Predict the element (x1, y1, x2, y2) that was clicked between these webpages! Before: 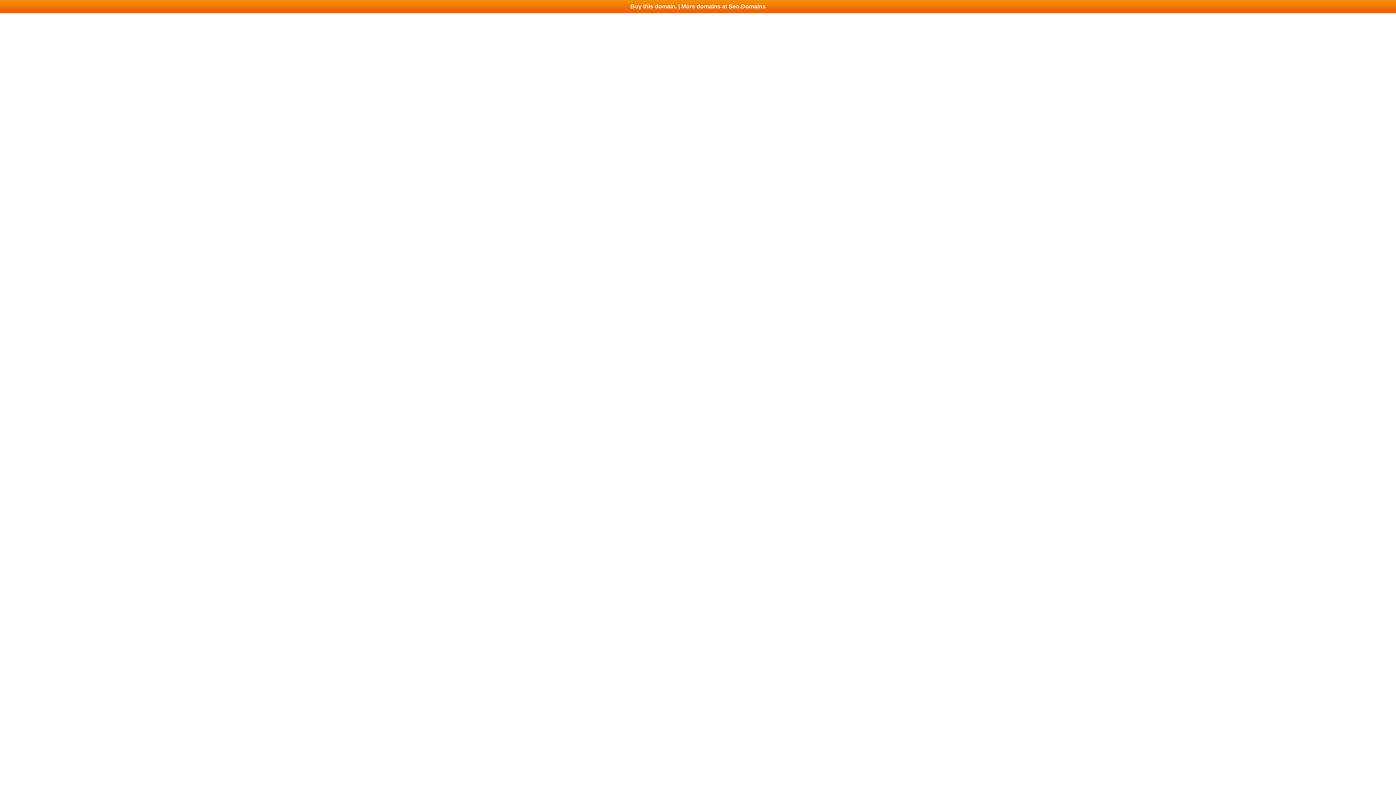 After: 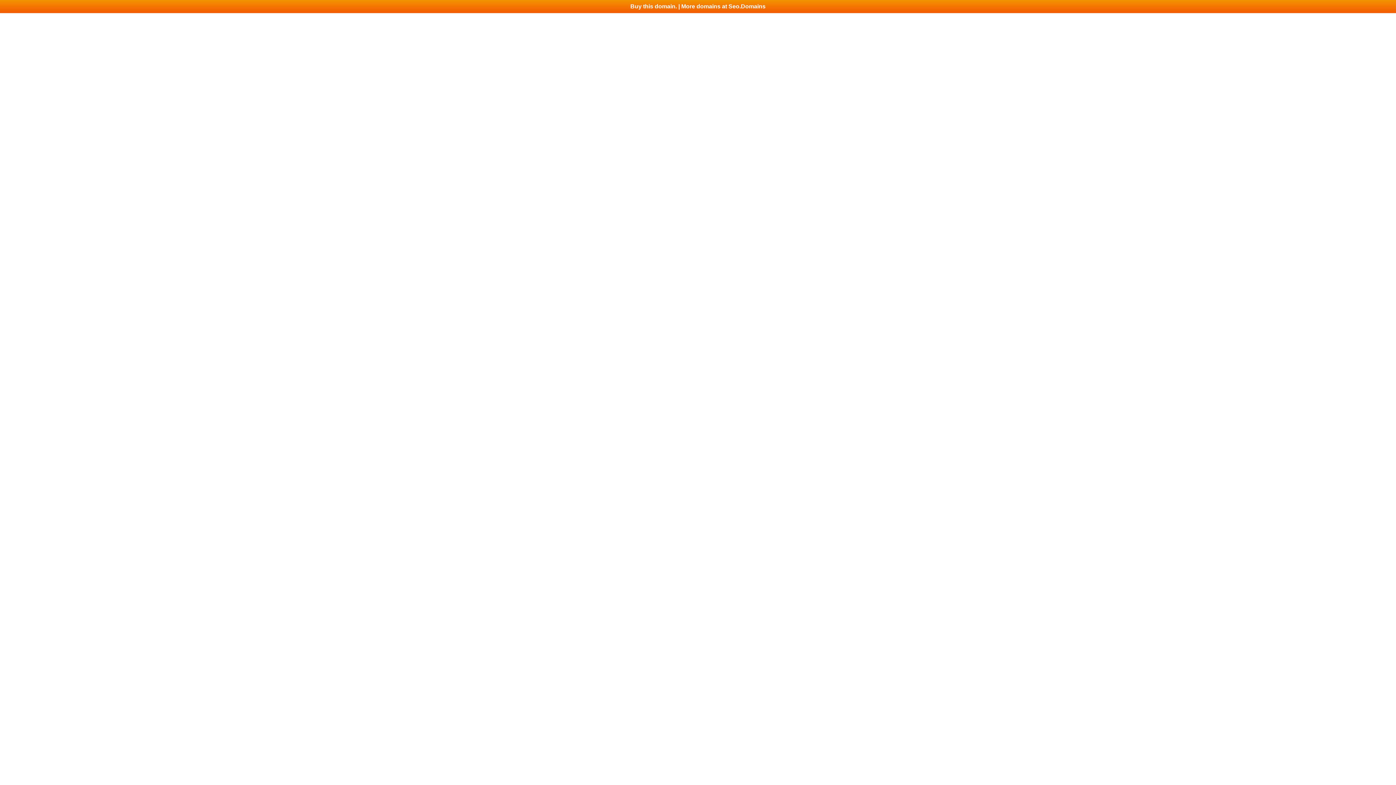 Action: bbox: (0, 0, 1396, 13) label: Buy this domain. | More domains at Seo.Domains